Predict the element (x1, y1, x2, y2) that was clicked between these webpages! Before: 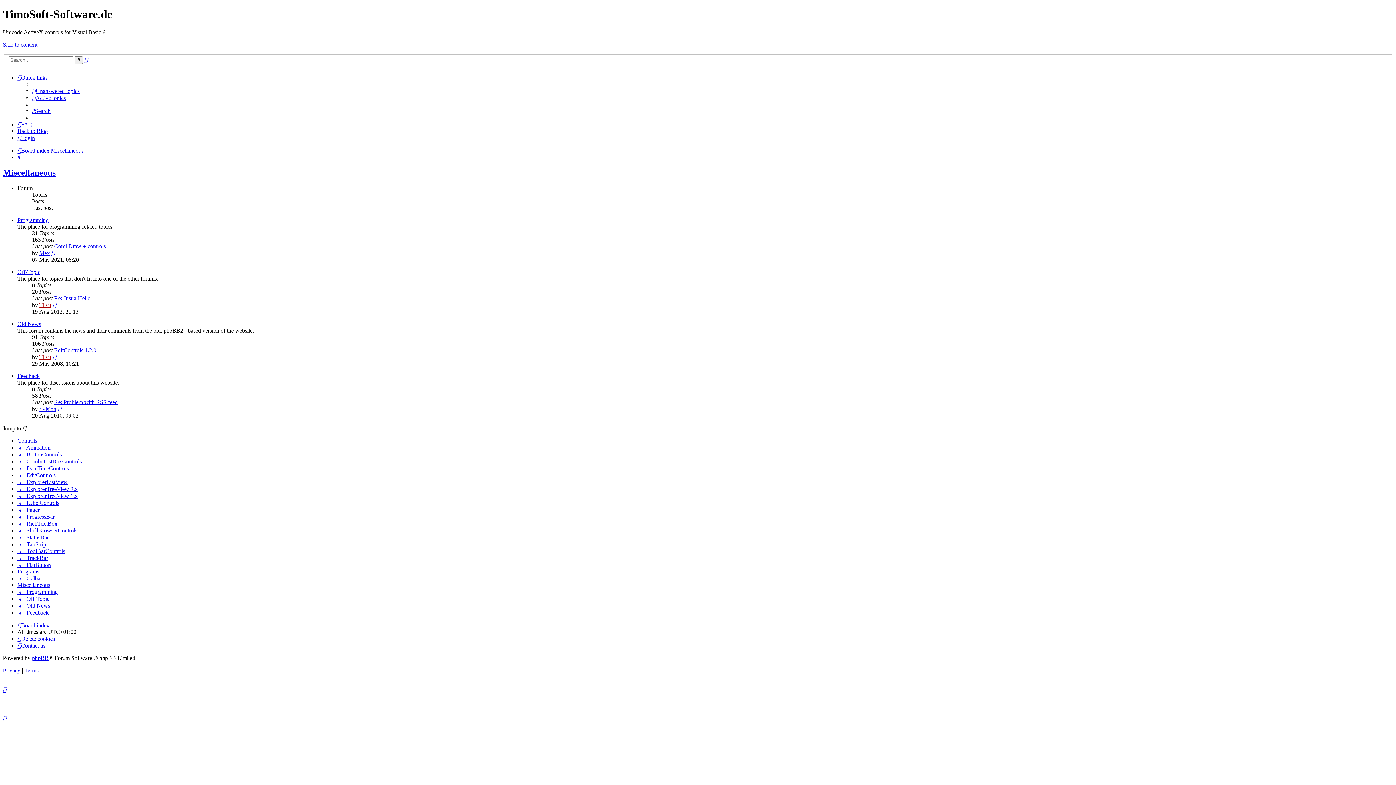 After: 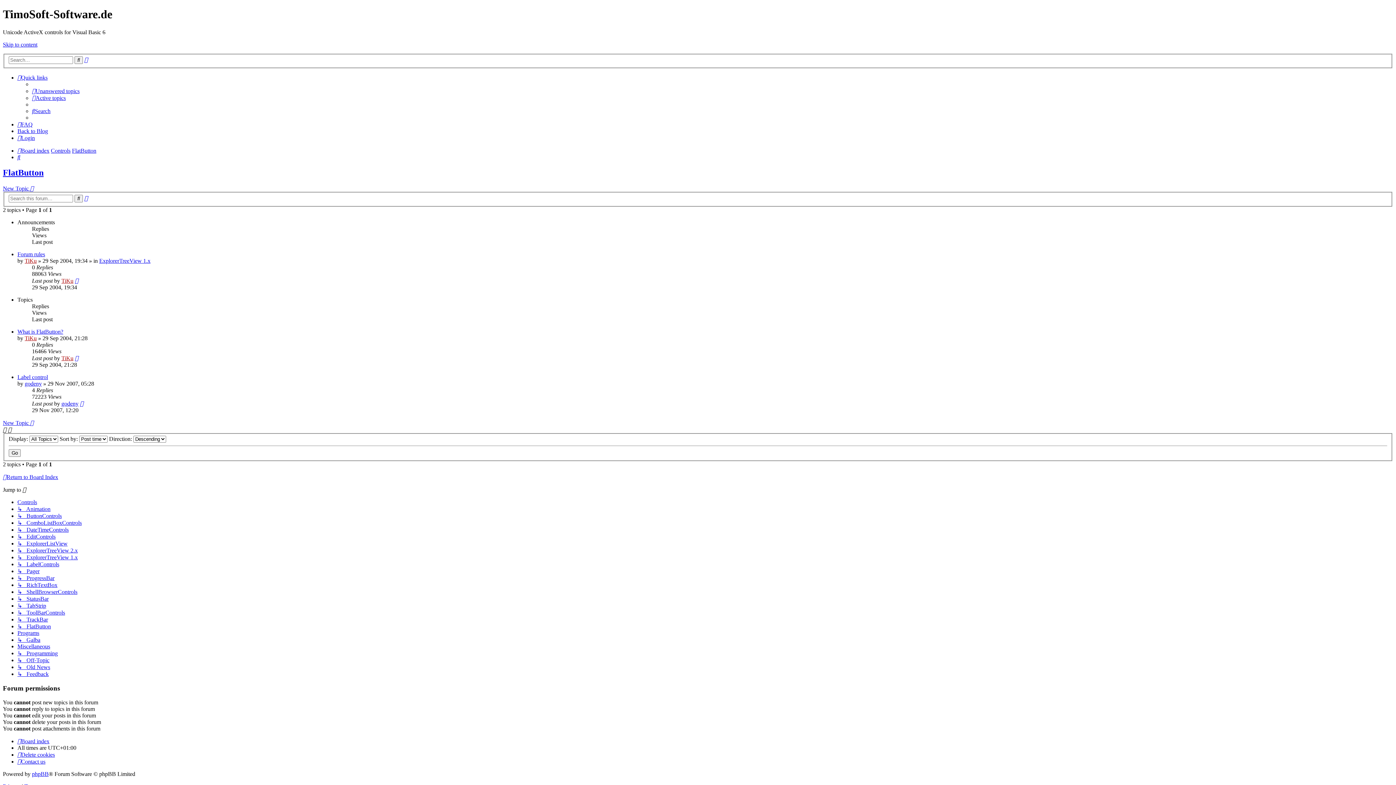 Action: bbox: (17, 562, 50, 568) label: ↳   FlatButton